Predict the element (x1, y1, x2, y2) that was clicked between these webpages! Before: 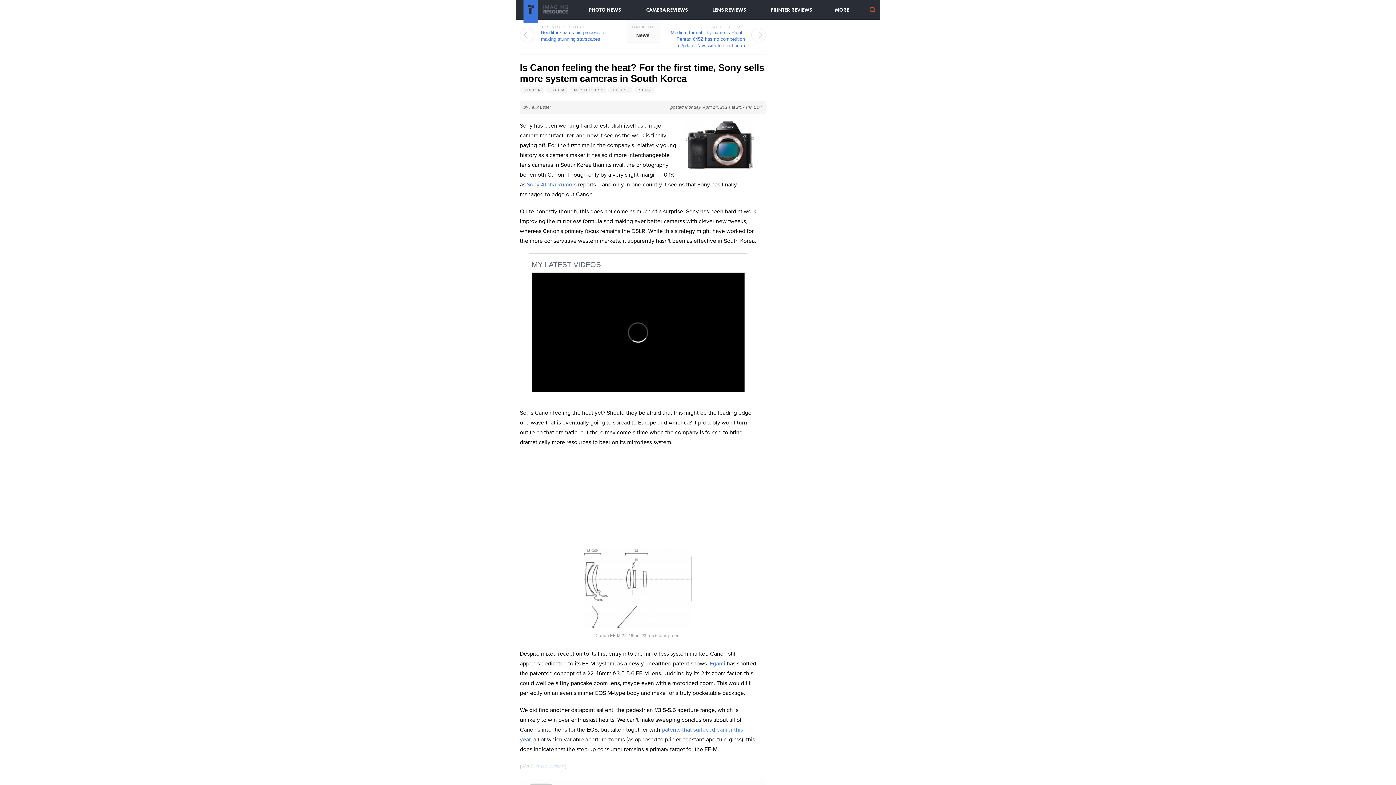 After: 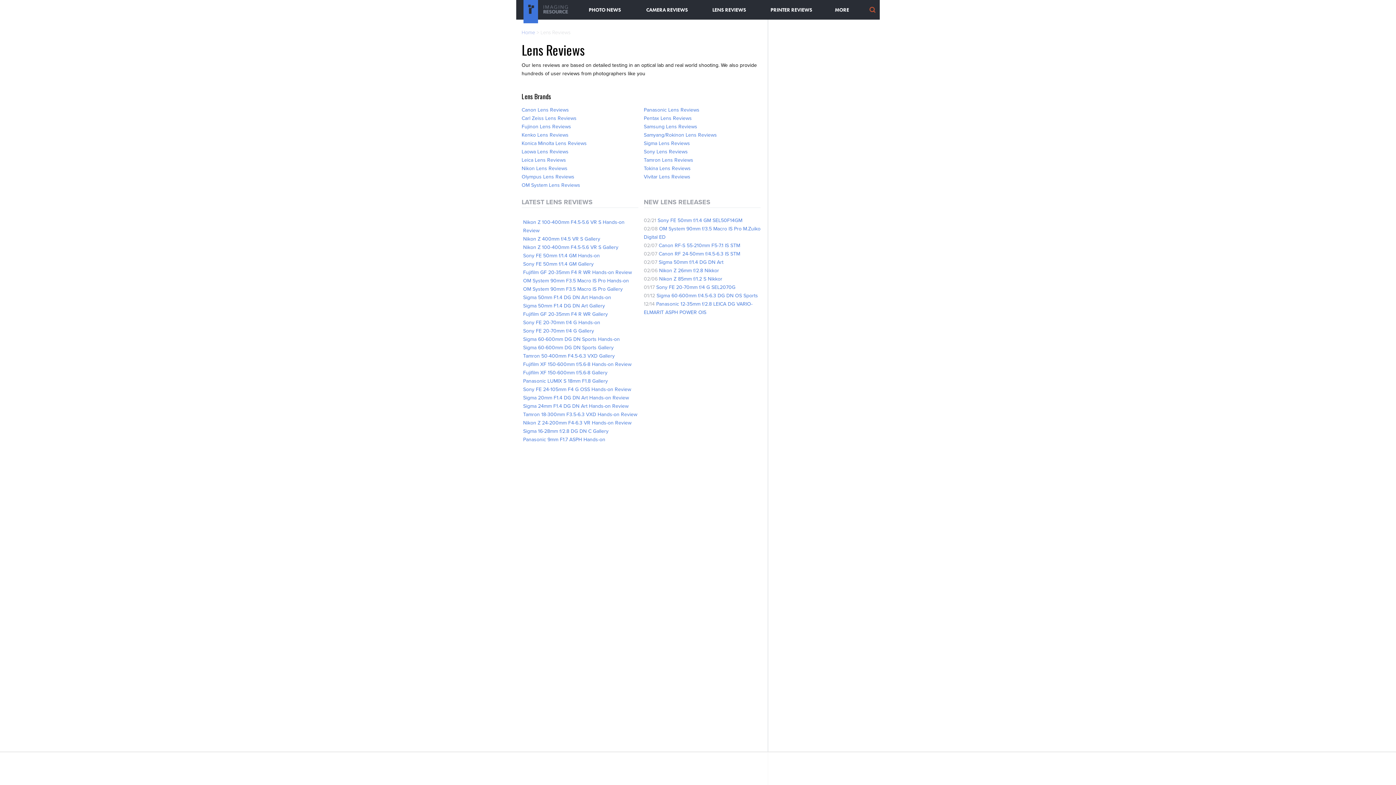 Action: label: LENS REVIEWS bbox: (712, 6, 746, 13)